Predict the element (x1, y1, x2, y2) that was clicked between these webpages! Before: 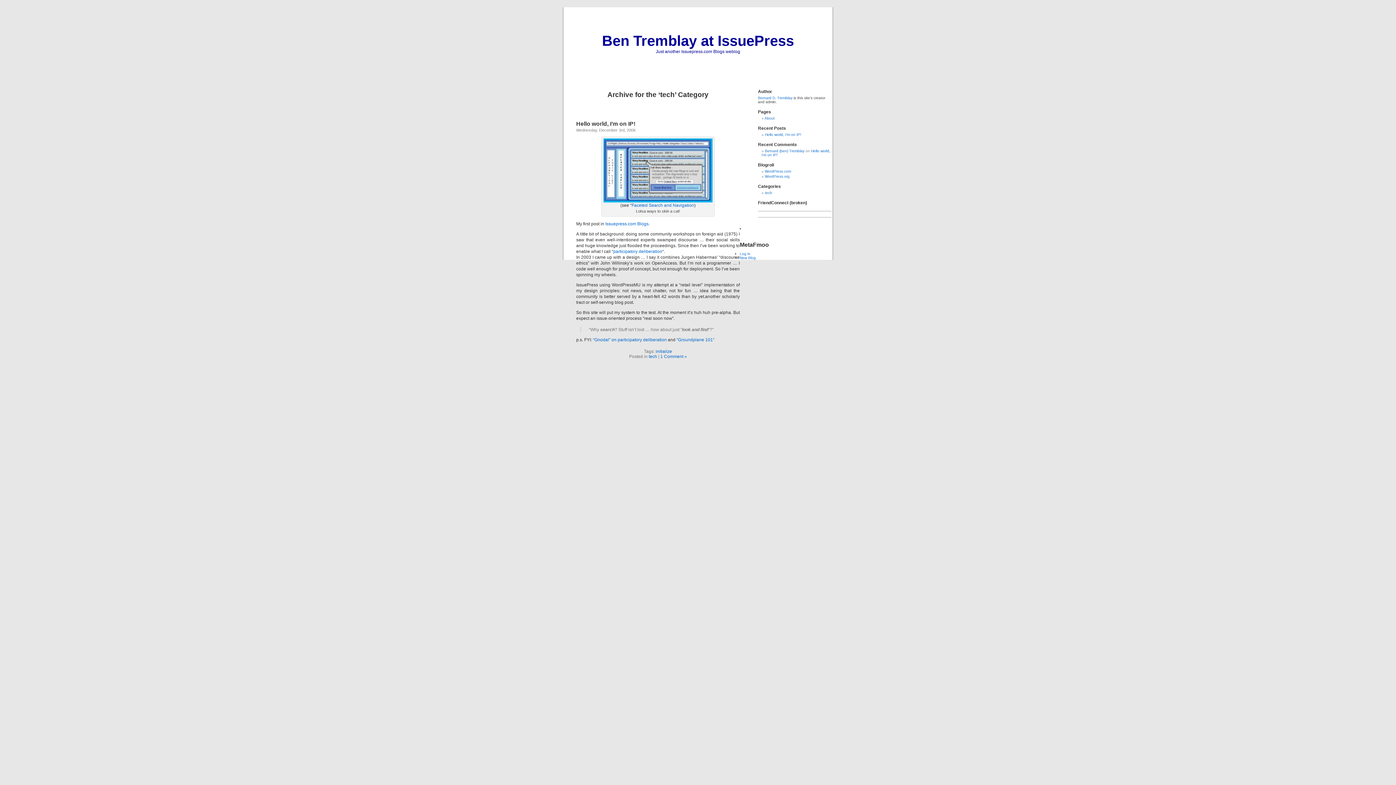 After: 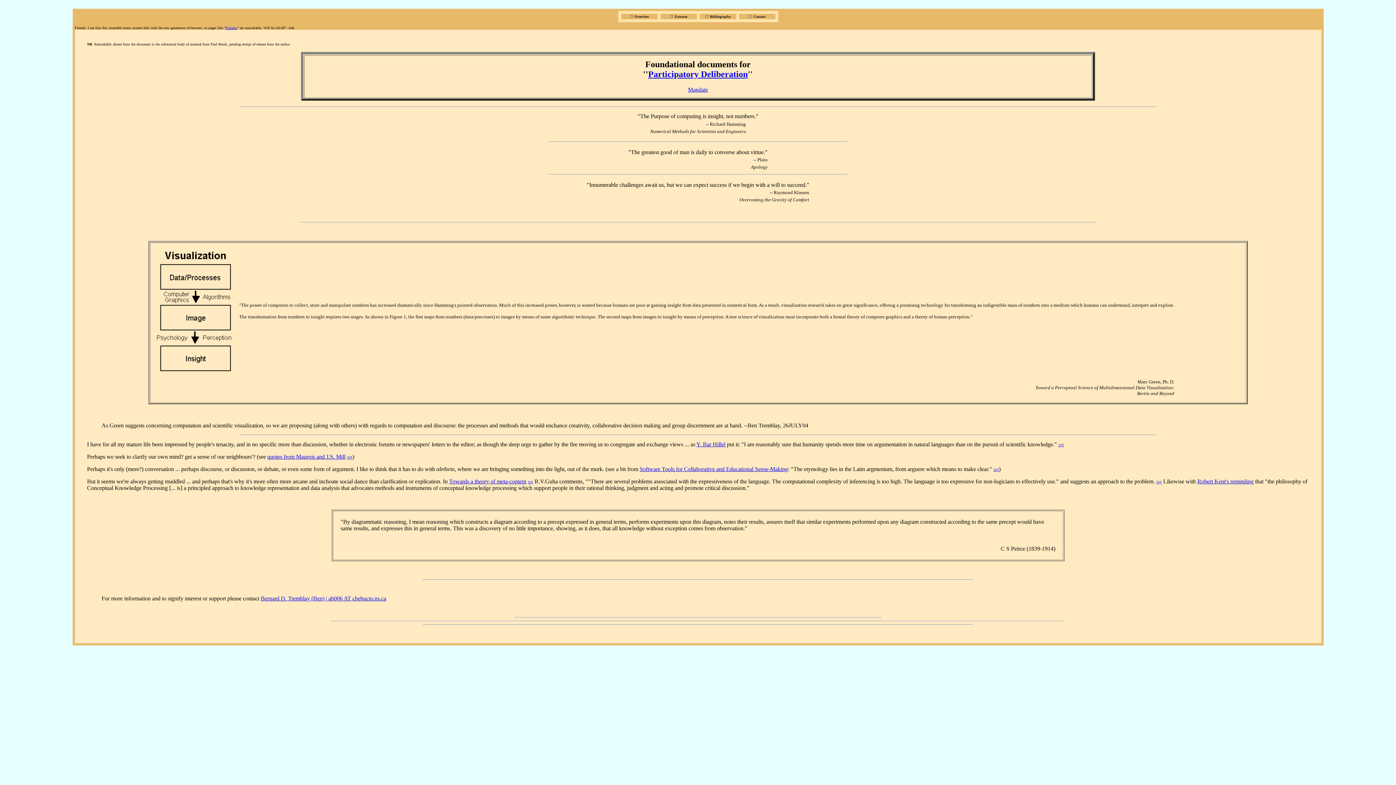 Action: label: “Gnodal” on participatory deliberation bbox: (593, 337, 666, 342)